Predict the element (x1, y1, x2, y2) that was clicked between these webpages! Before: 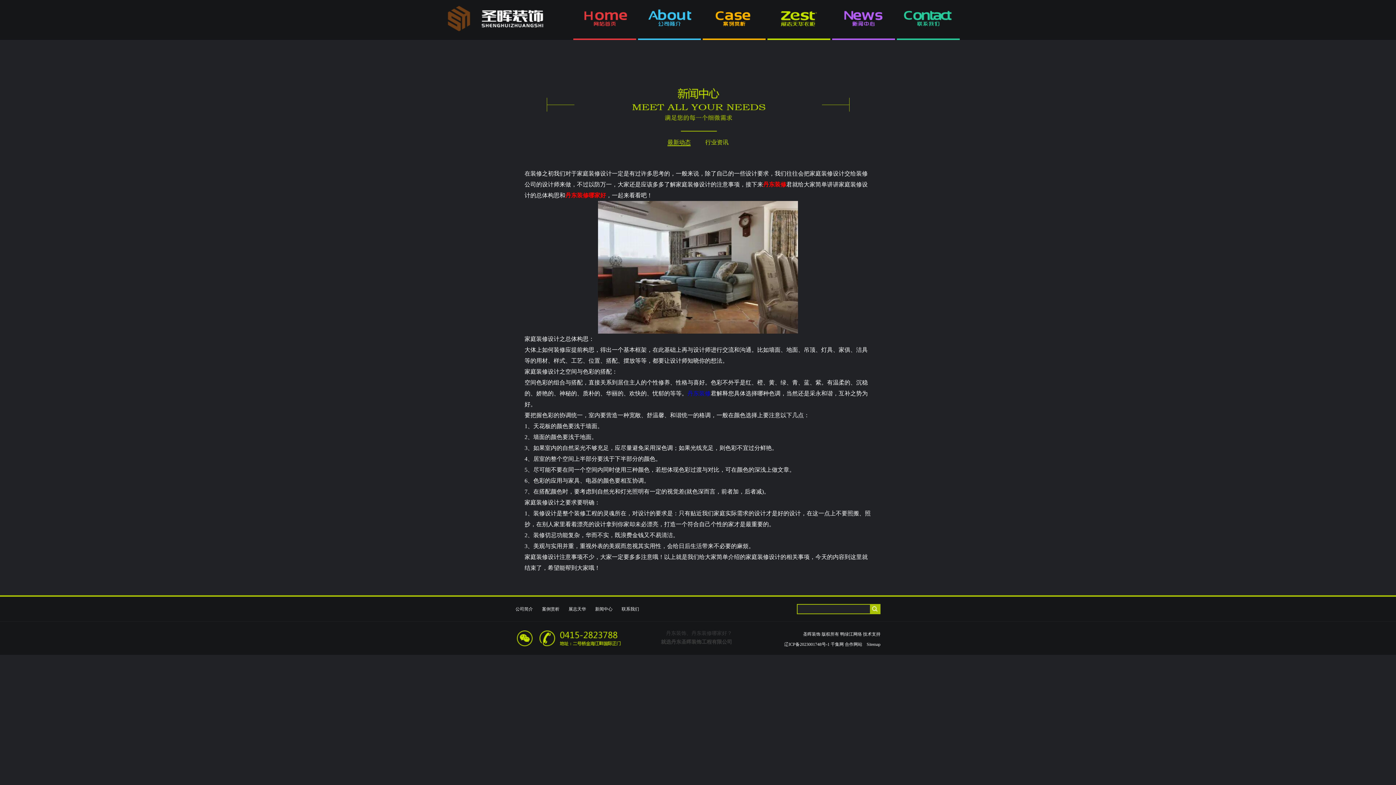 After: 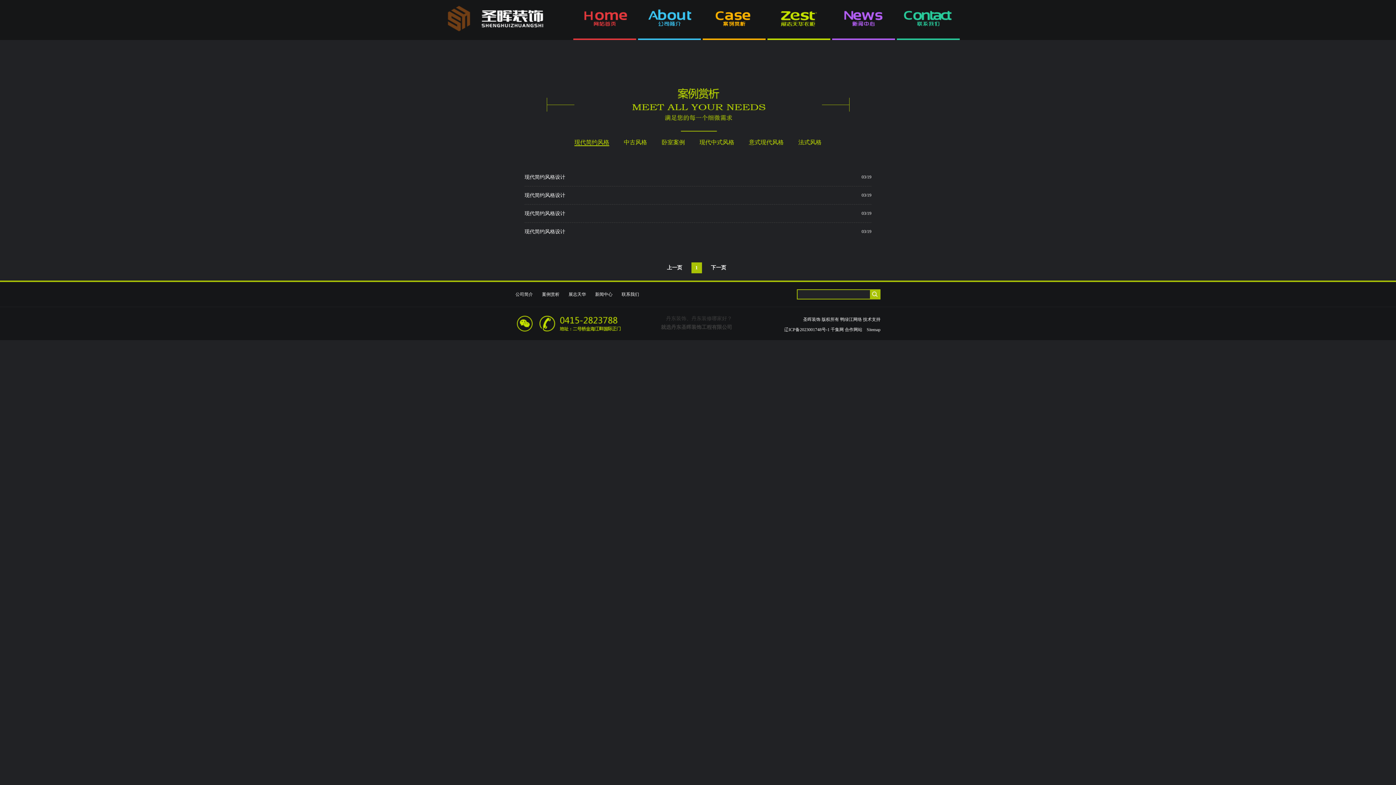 Action: label: 案例赏析 bbox: (542, 606, 559, 612)